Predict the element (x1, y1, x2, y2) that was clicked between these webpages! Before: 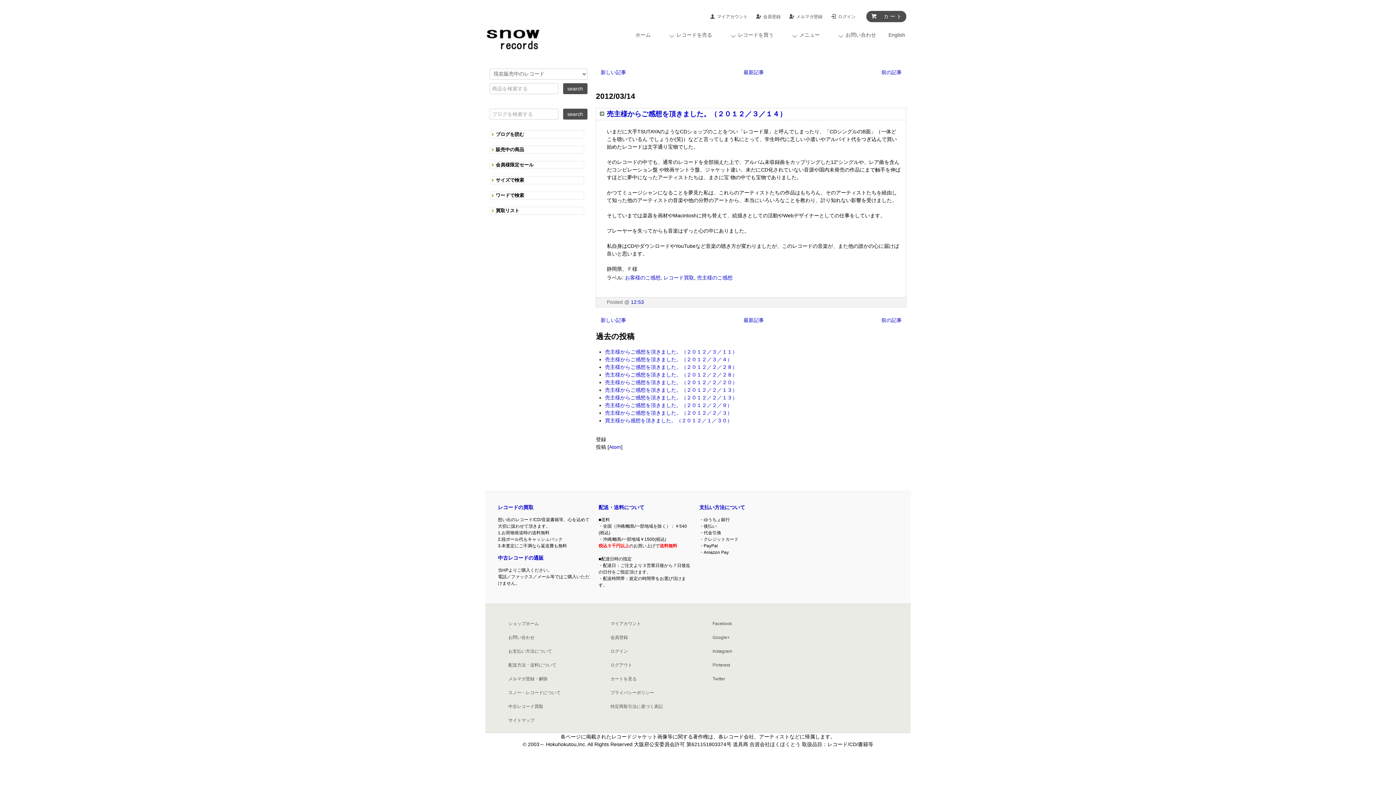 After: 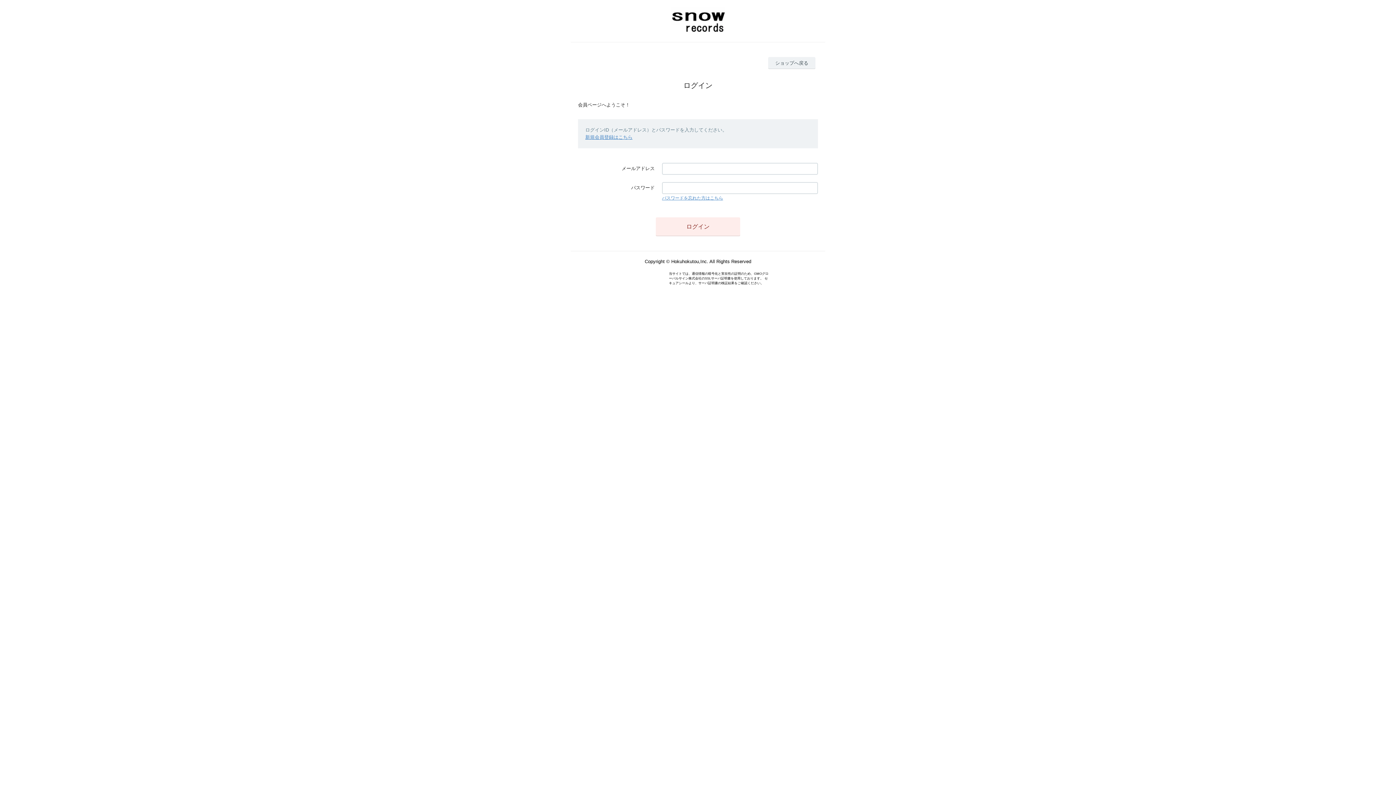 Action: bbox: (831, 13, 855, 20) label: ログイン